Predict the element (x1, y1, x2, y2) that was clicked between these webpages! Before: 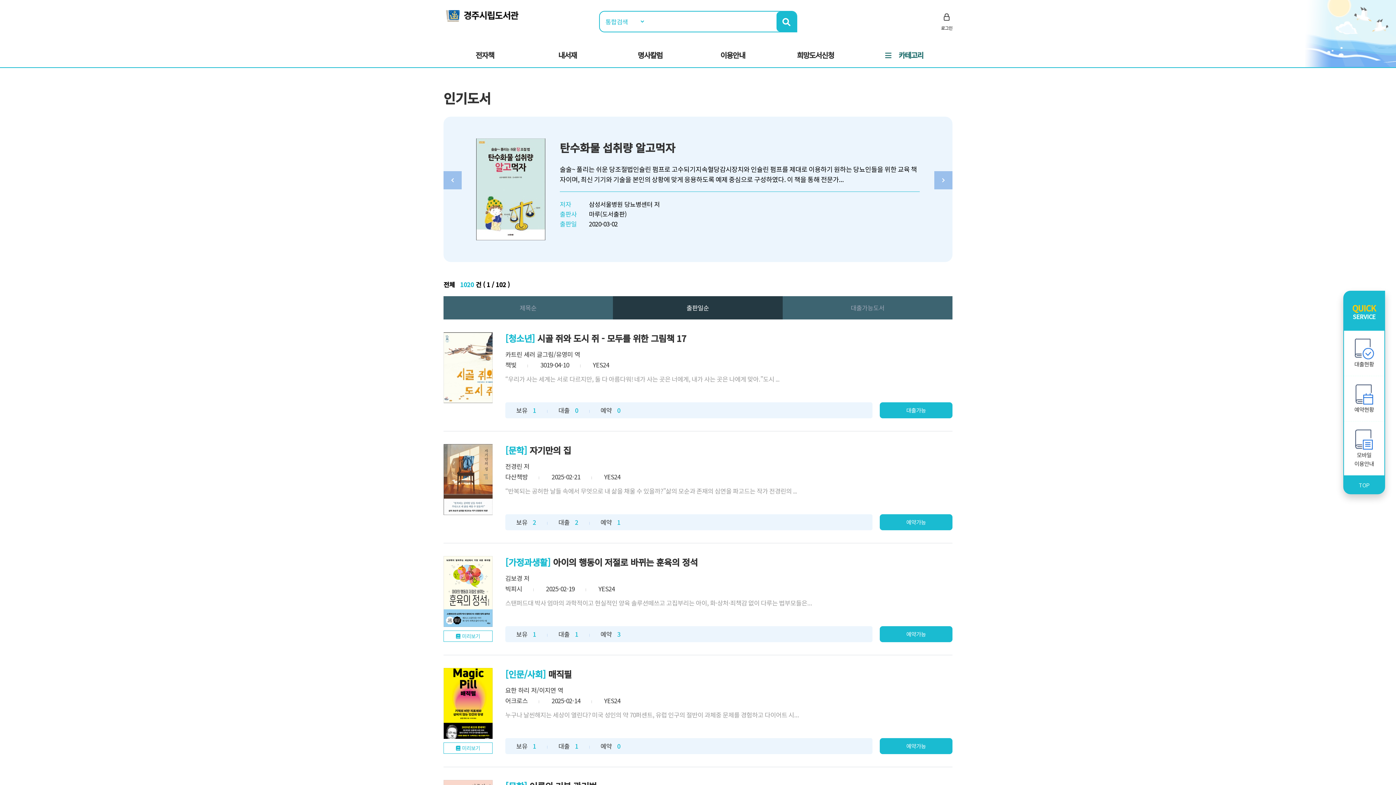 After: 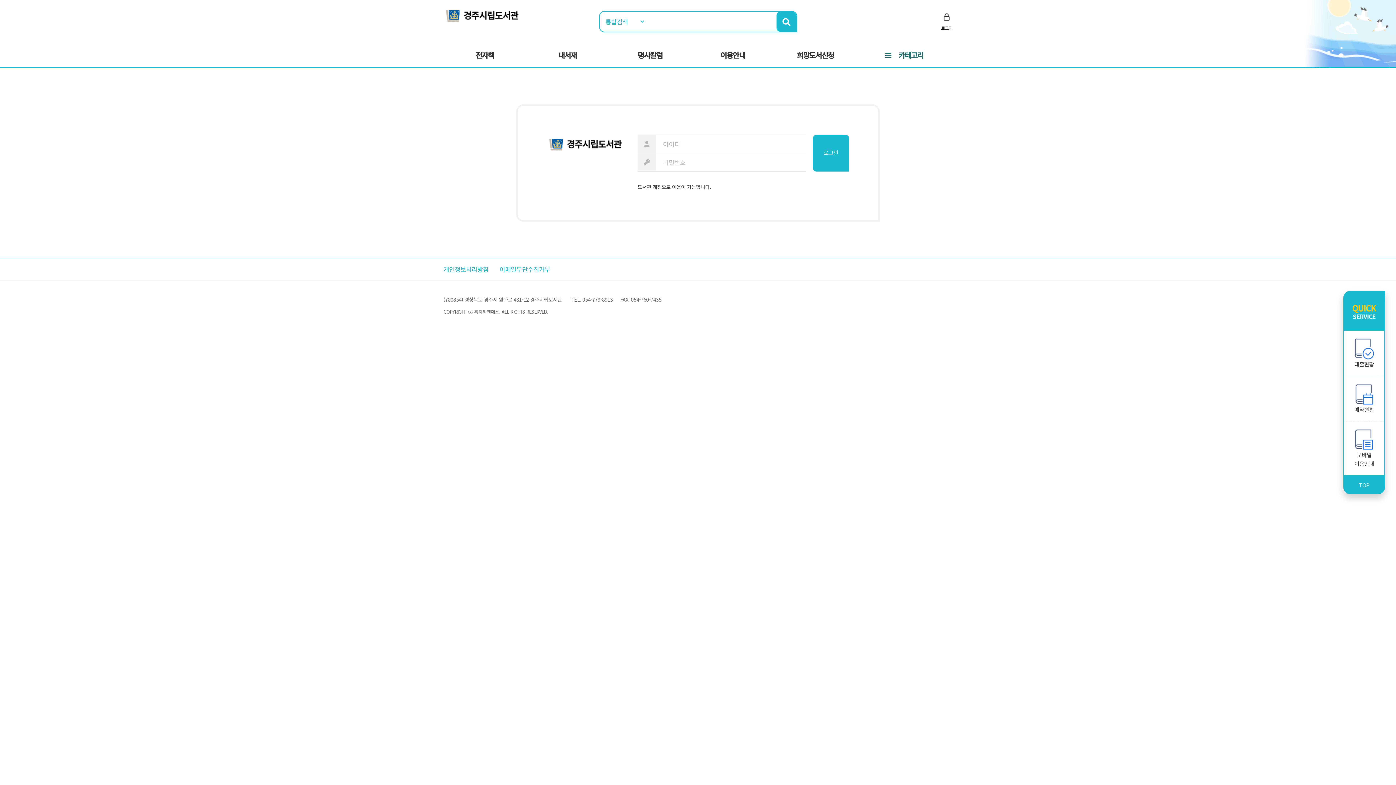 Action: bbox: (526, 43, 608, 66) label: 내서재